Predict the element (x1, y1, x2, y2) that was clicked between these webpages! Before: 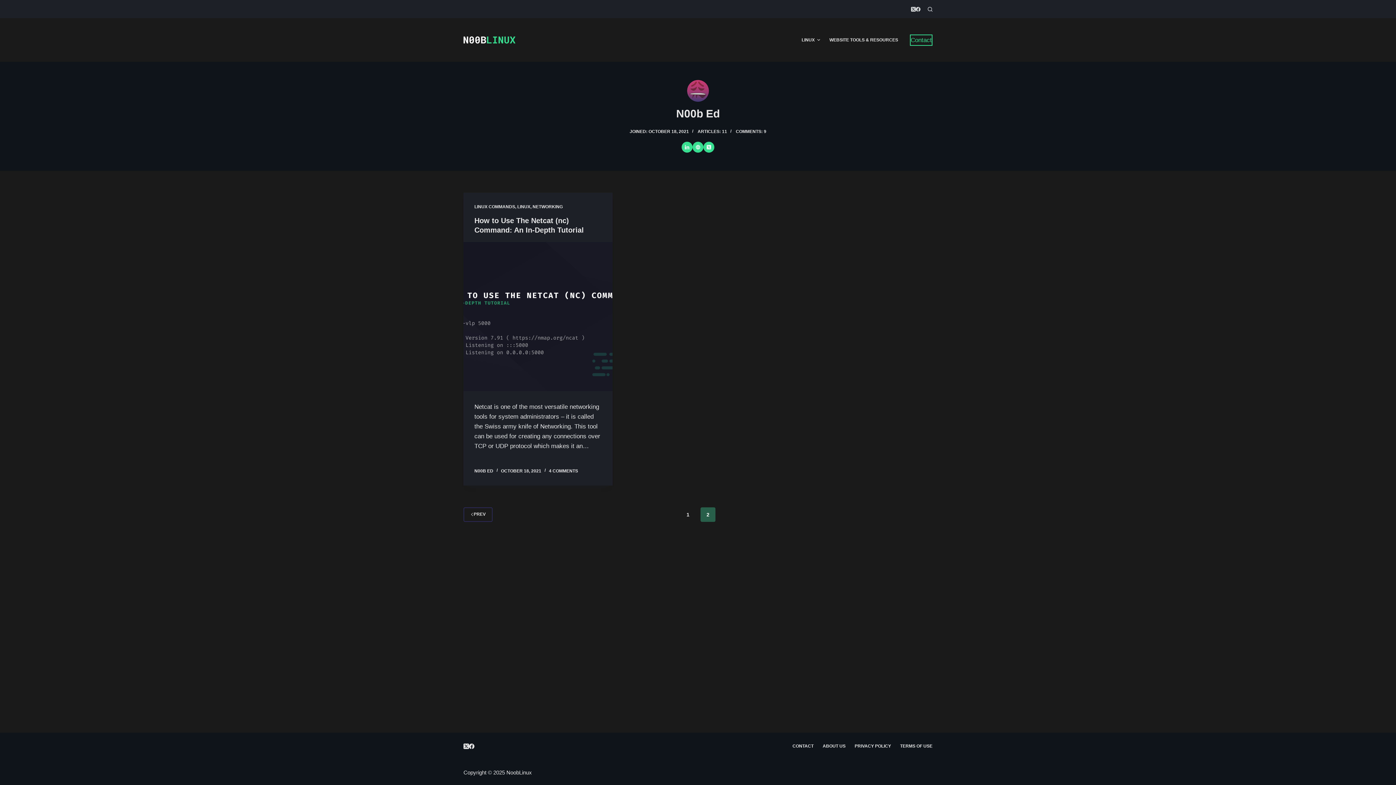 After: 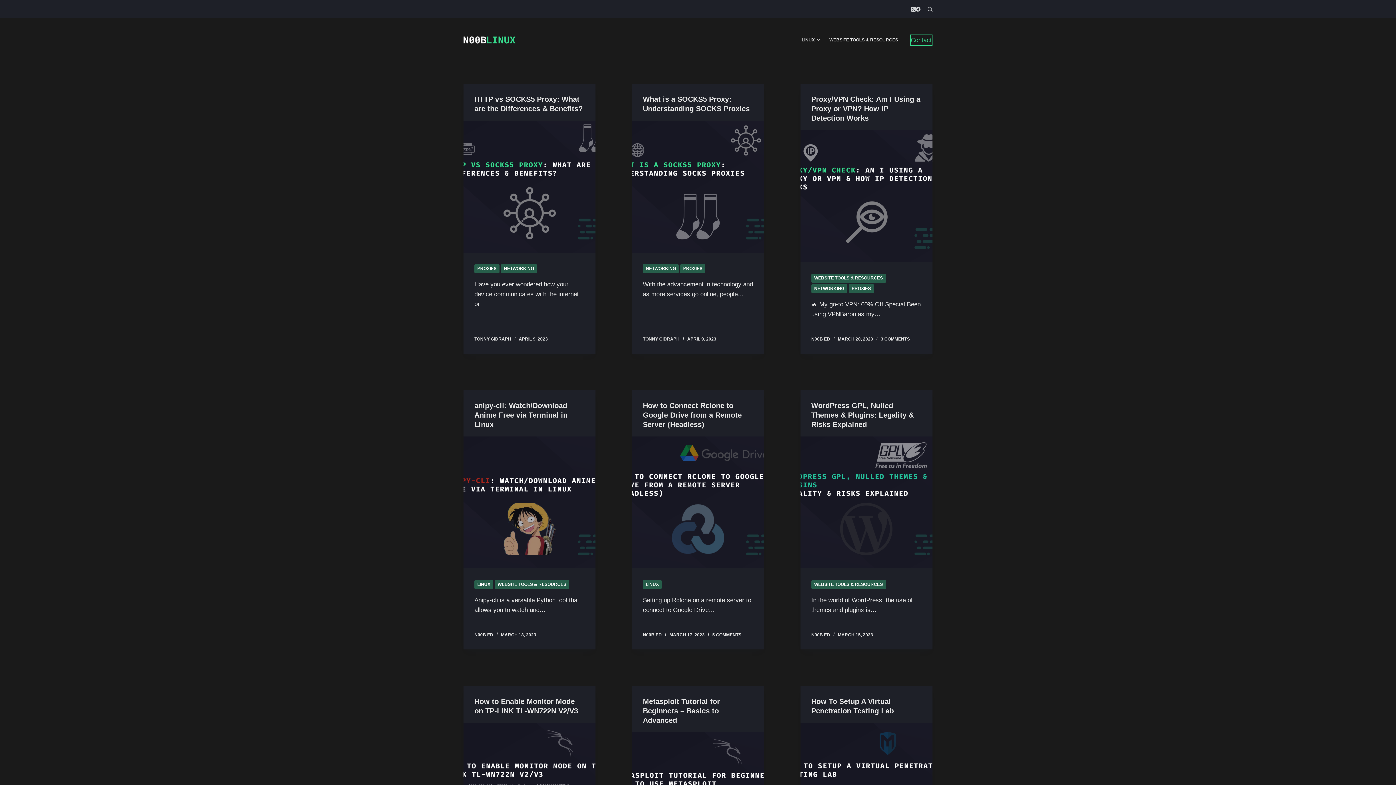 Action: bbox: (463, 36, 515, 43)